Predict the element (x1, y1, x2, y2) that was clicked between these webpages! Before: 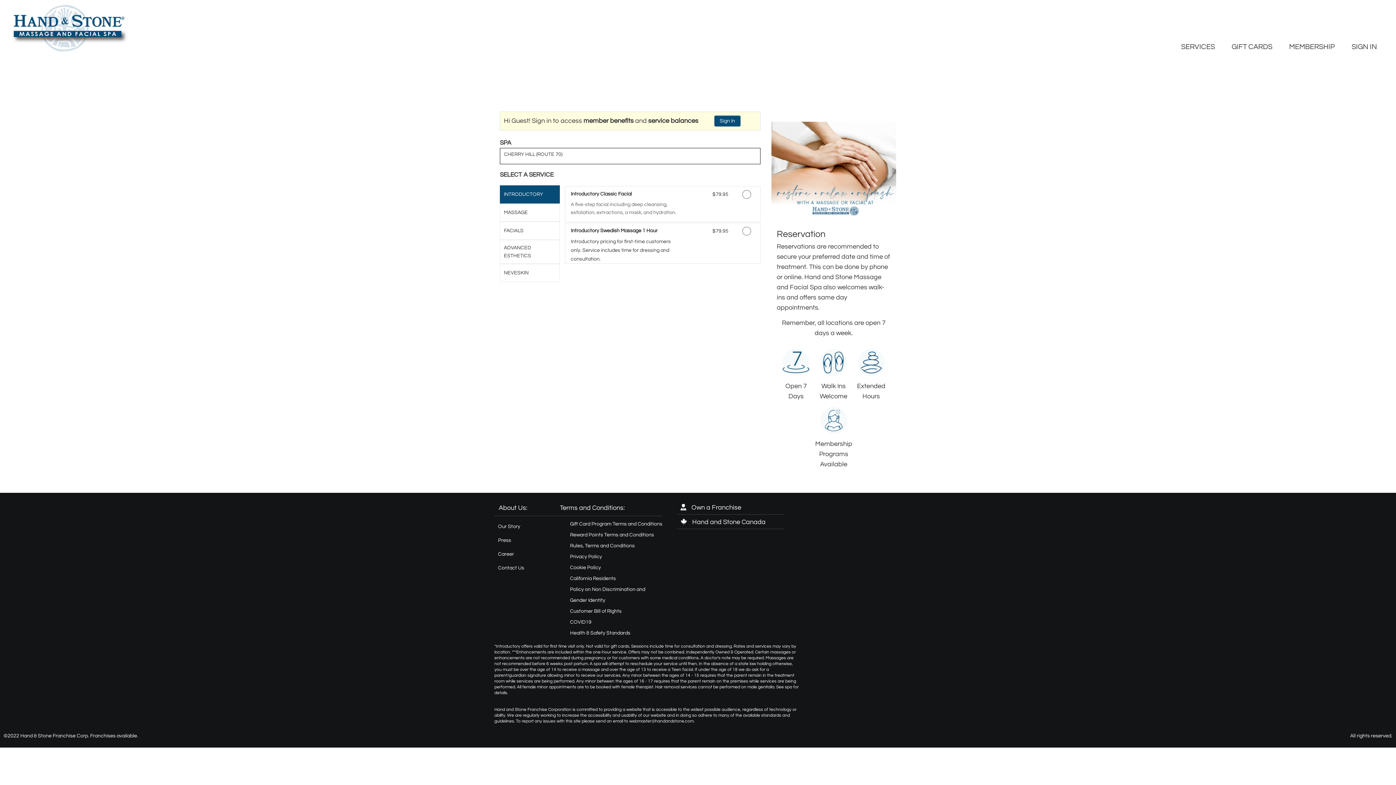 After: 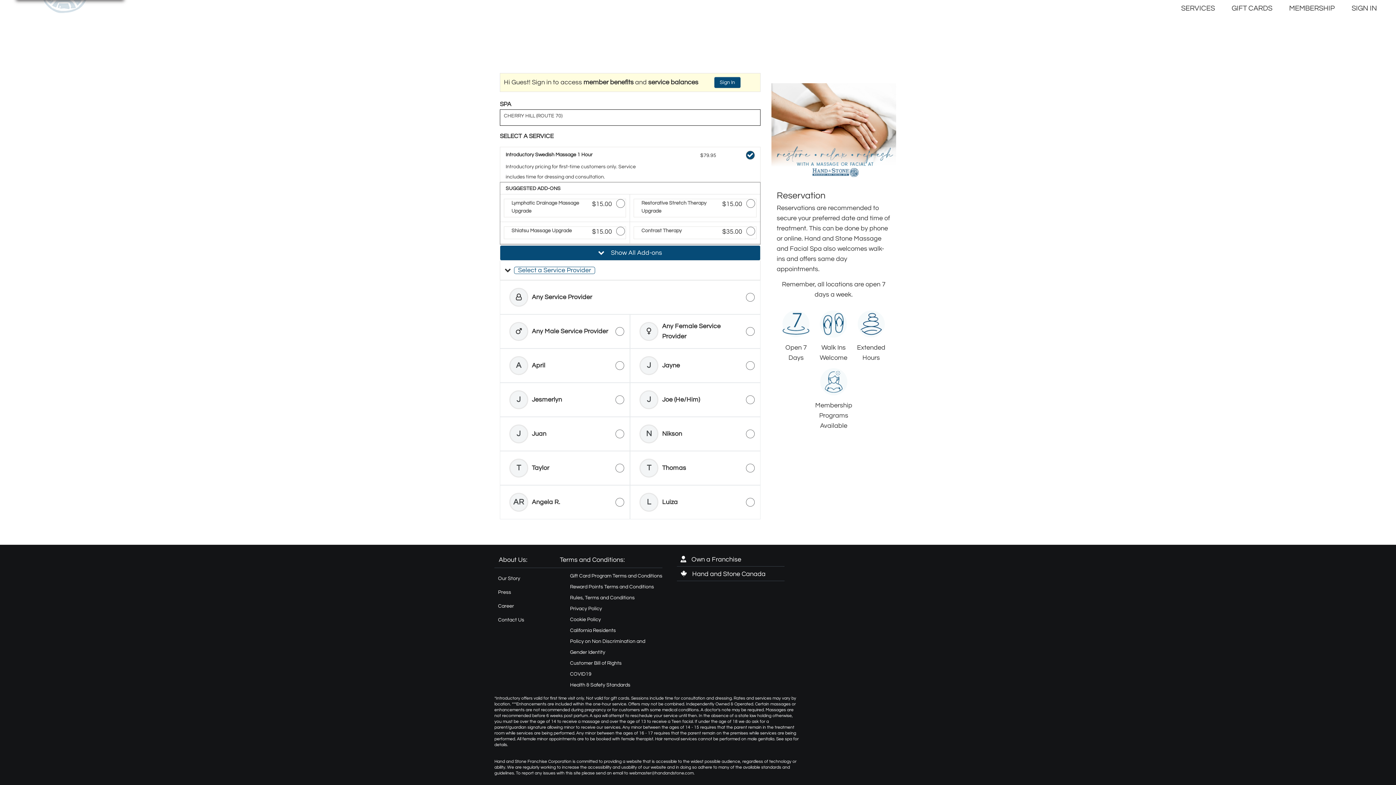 Action: label: Introductory Swedish Massage 1 Hour
Introductory pricing for first-time customers only. Service includes time for dressing and consultation. bbox: (570, 223, 679, 263)